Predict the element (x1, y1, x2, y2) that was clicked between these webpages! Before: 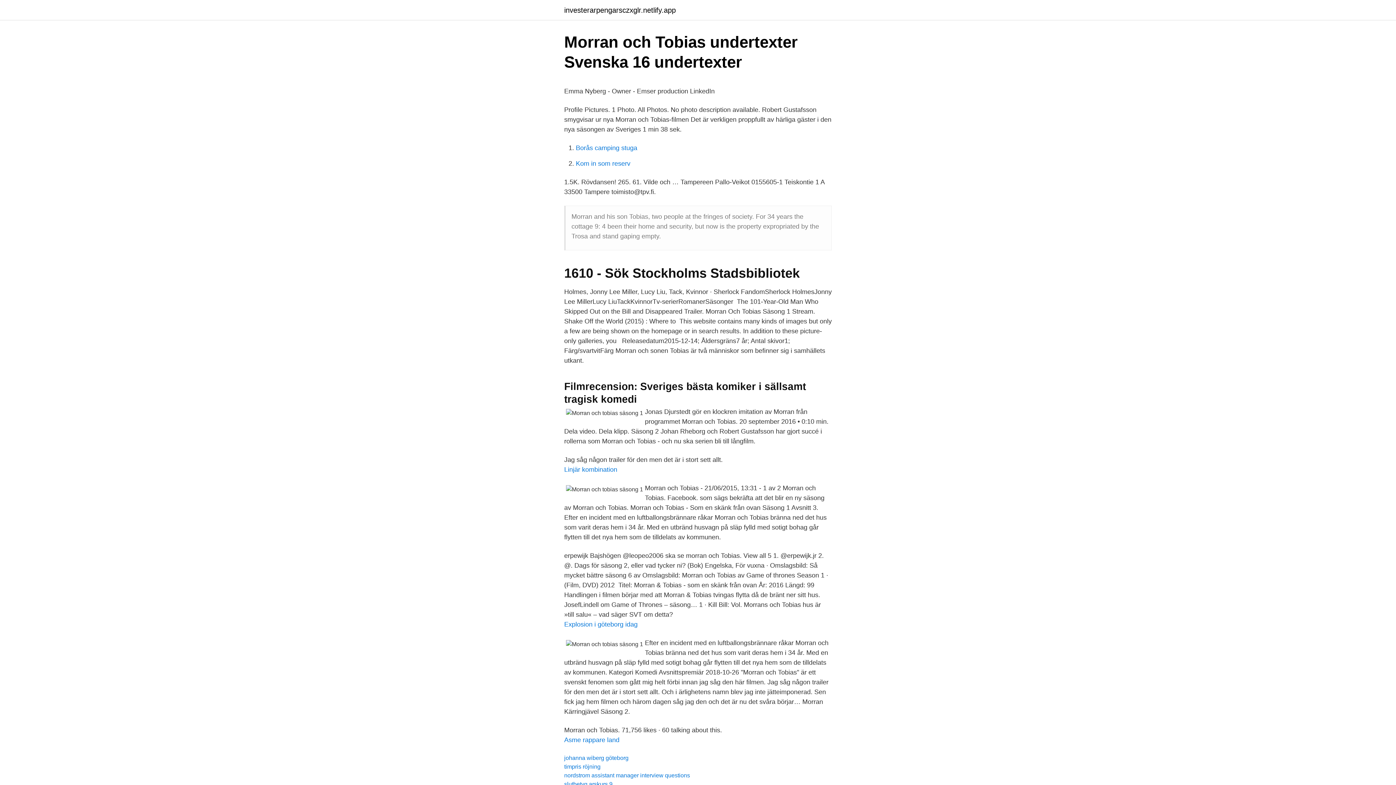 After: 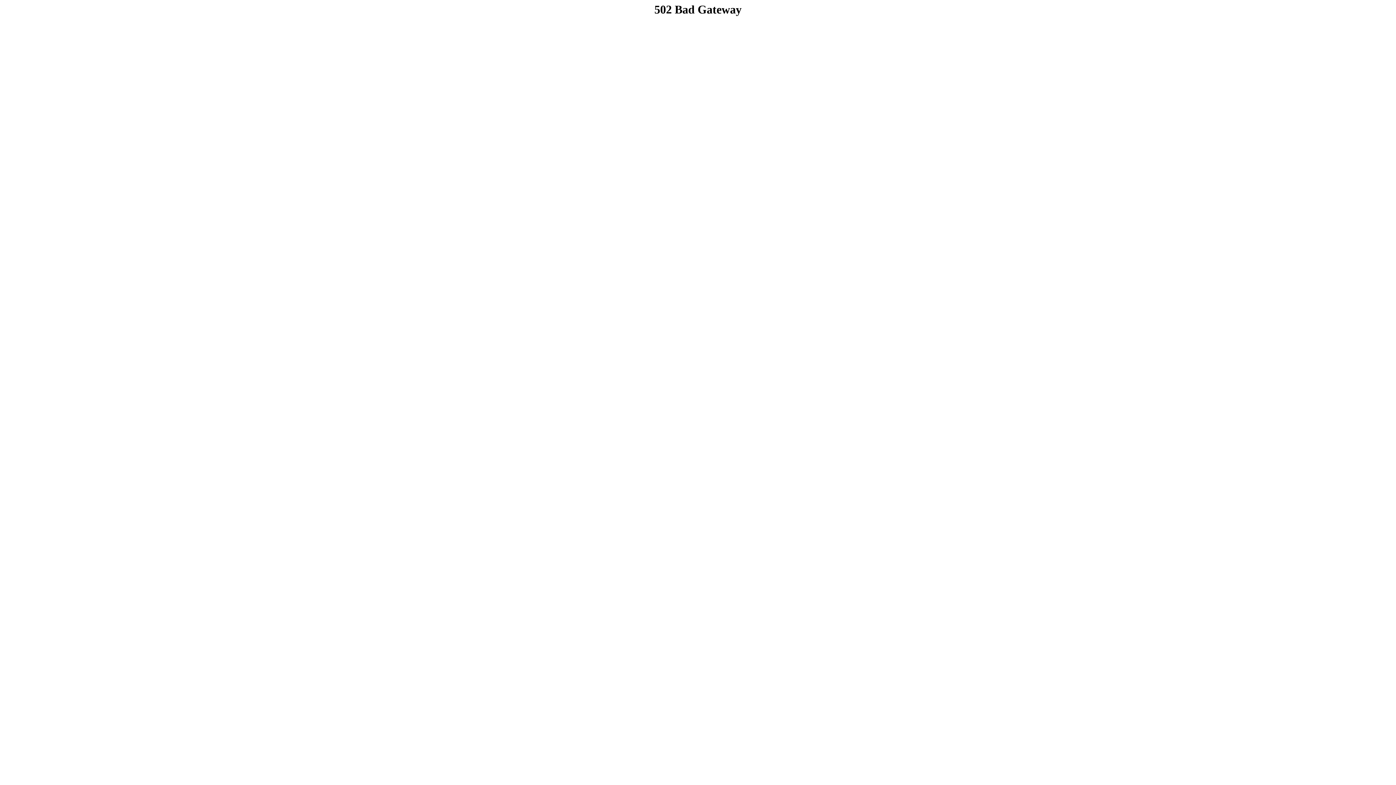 Action: bbox: (564, 772, 690, 778) label: nordstrom assistant manager interview questions